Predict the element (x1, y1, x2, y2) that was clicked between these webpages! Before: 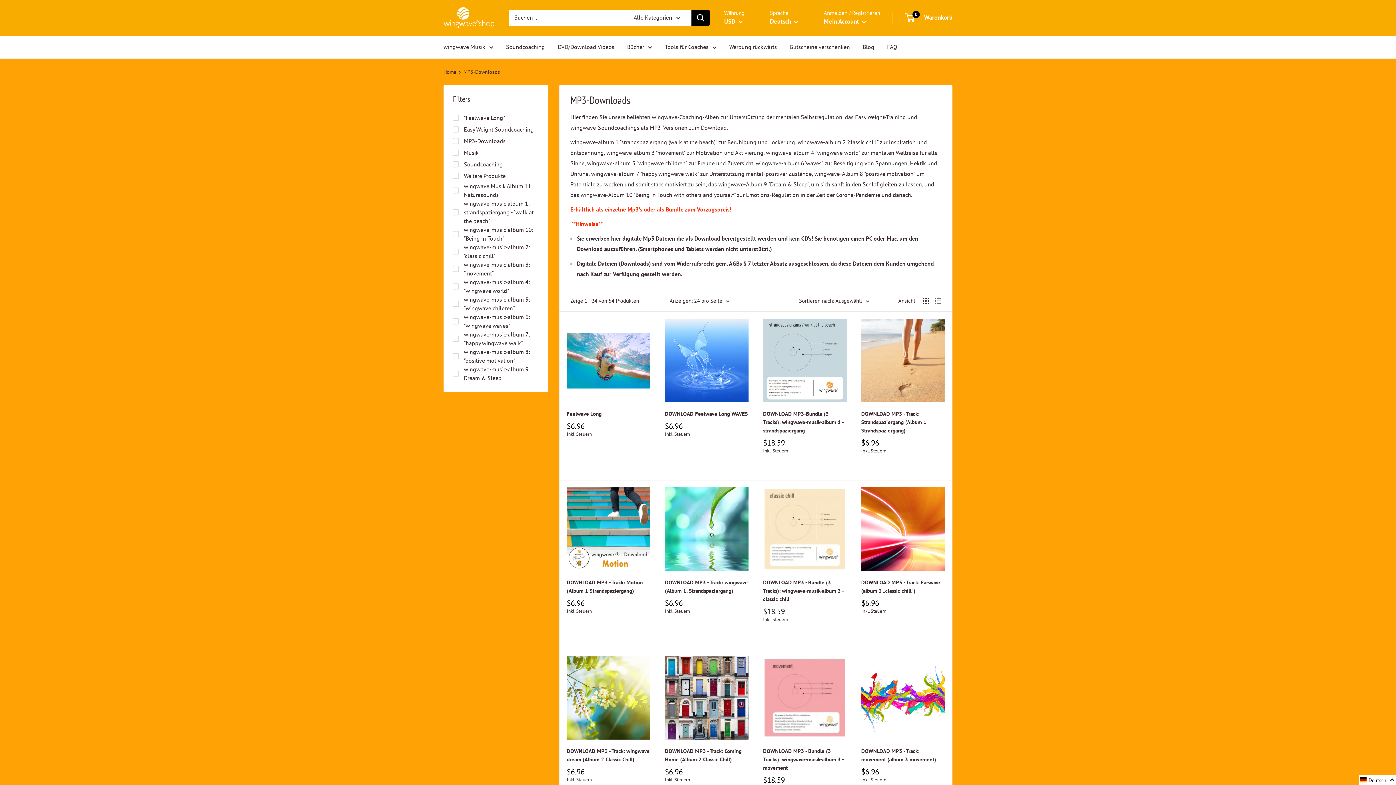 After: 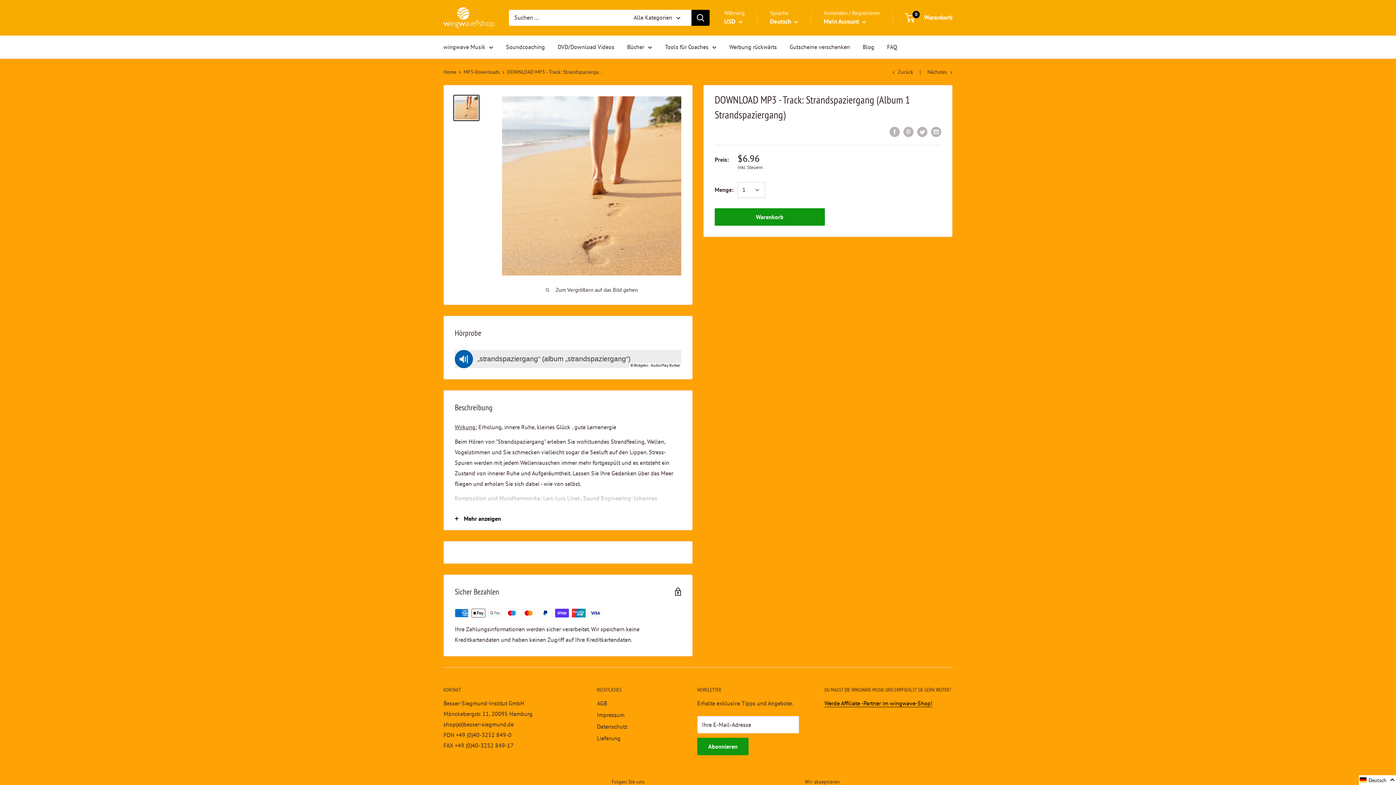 Action: bbox: (861, 409, 945, 435) label: DOWNLOAD MP3 - Track: Strandspaziergang (Album 1 Strandspaziergang)